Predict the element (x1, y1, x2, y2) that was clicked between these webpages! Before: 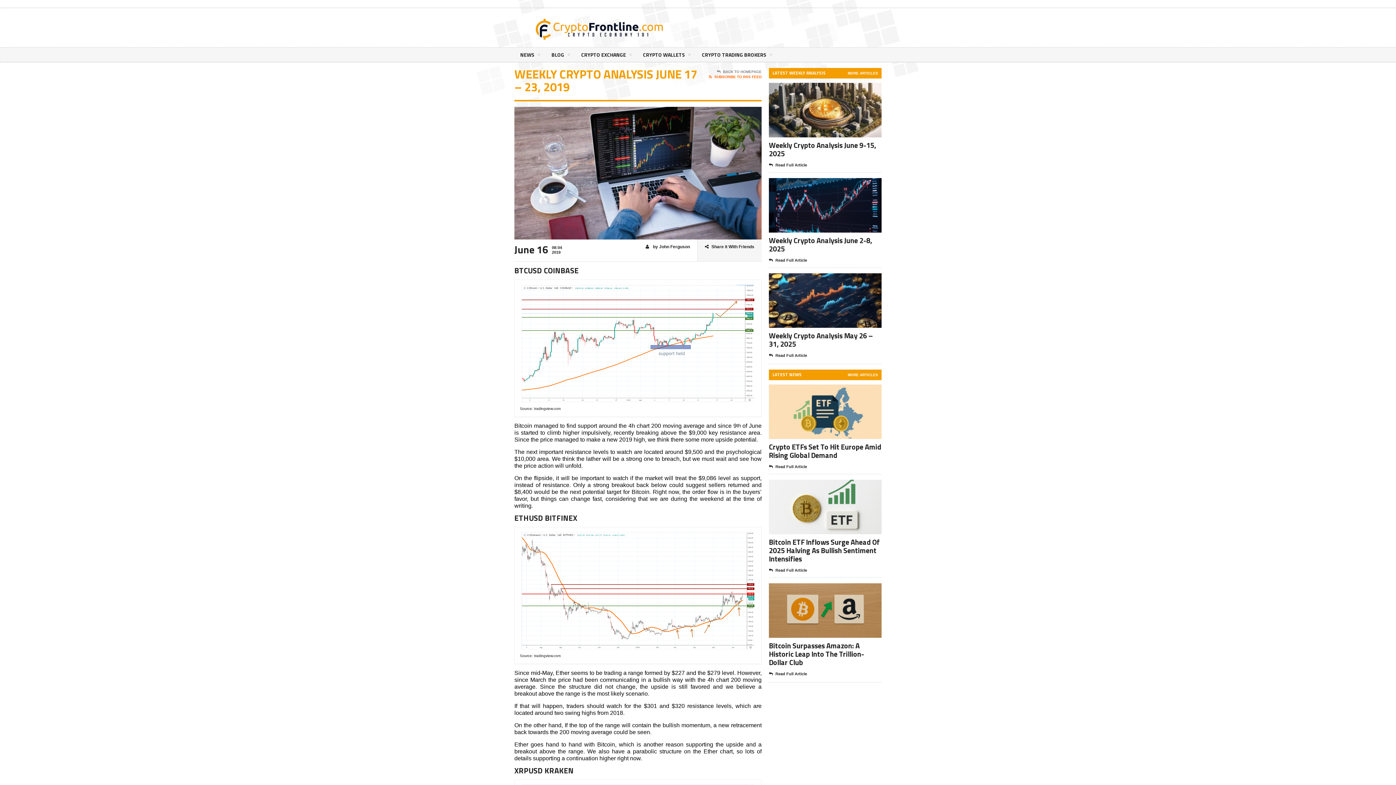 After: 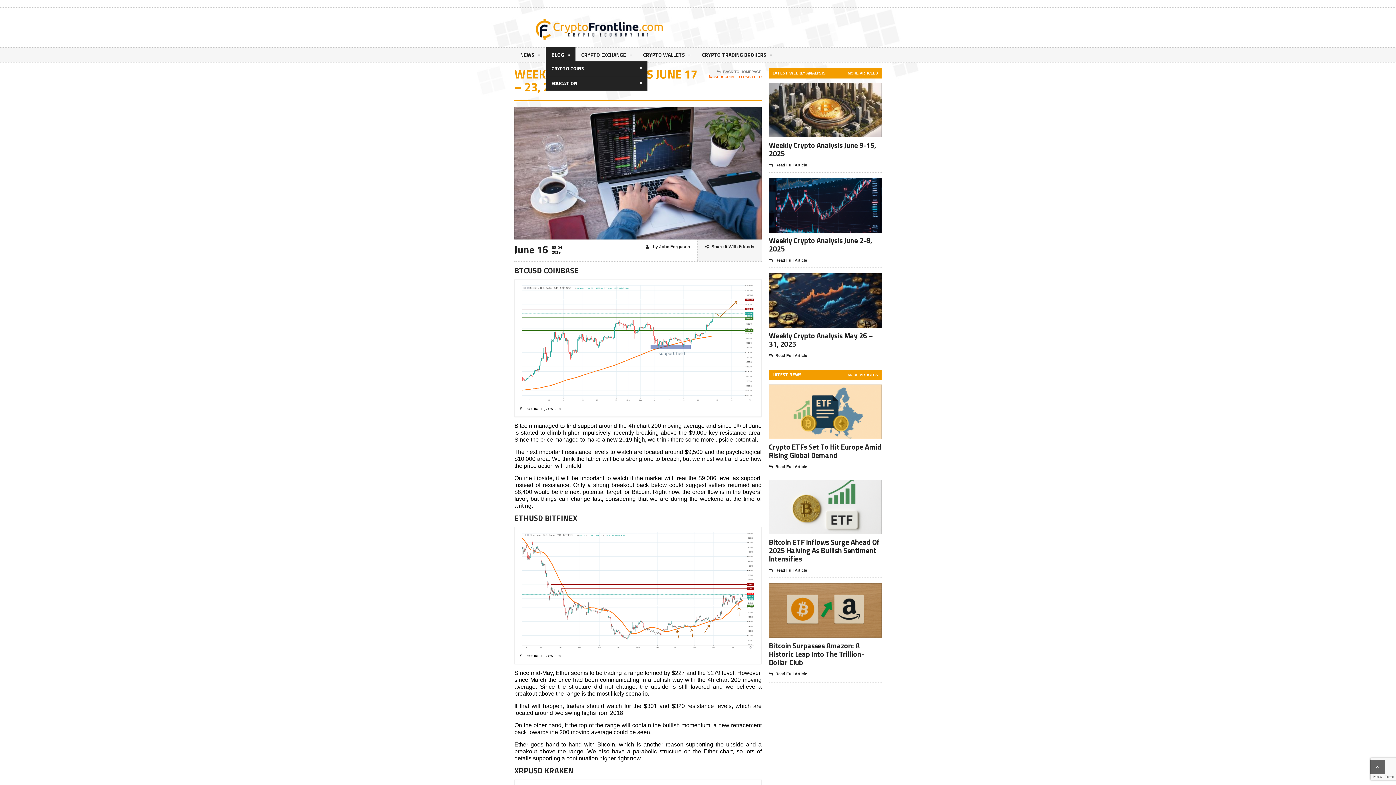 Action: label: BLOG  bbox: (545, 47, 575, 61)